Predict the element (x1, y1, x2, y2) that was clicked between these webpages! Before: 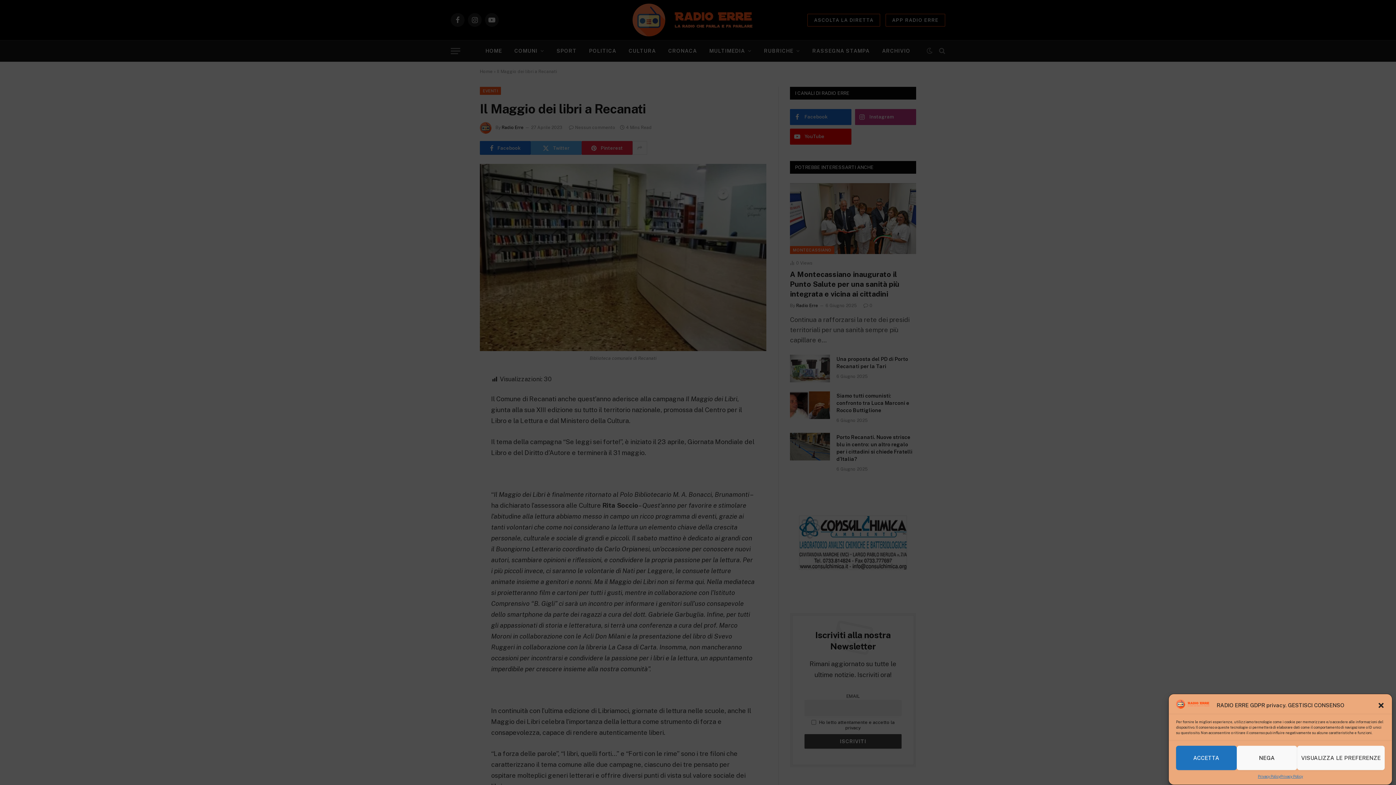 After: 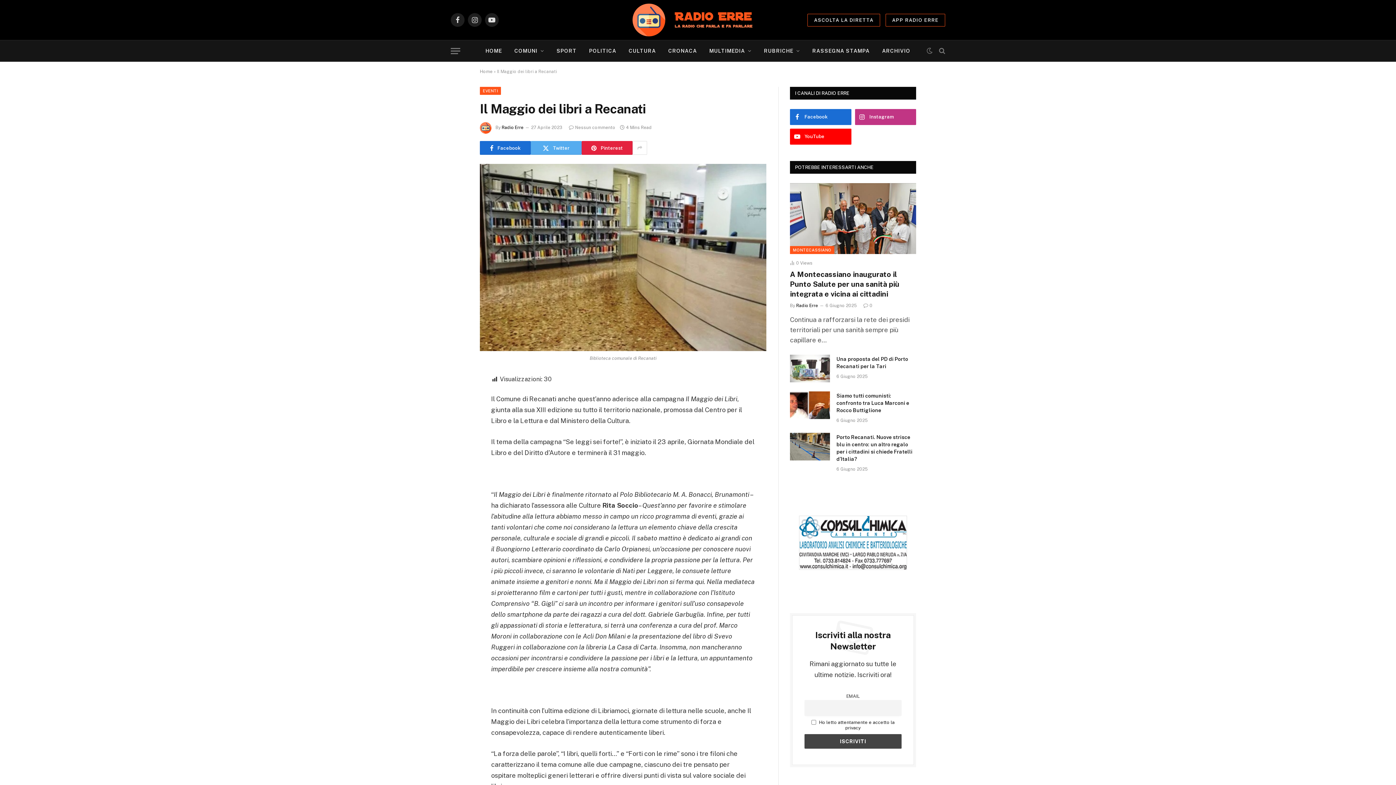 Action: label: Chiudi la finestra di dialogo bbox: (1377, 702, 1385, 709)